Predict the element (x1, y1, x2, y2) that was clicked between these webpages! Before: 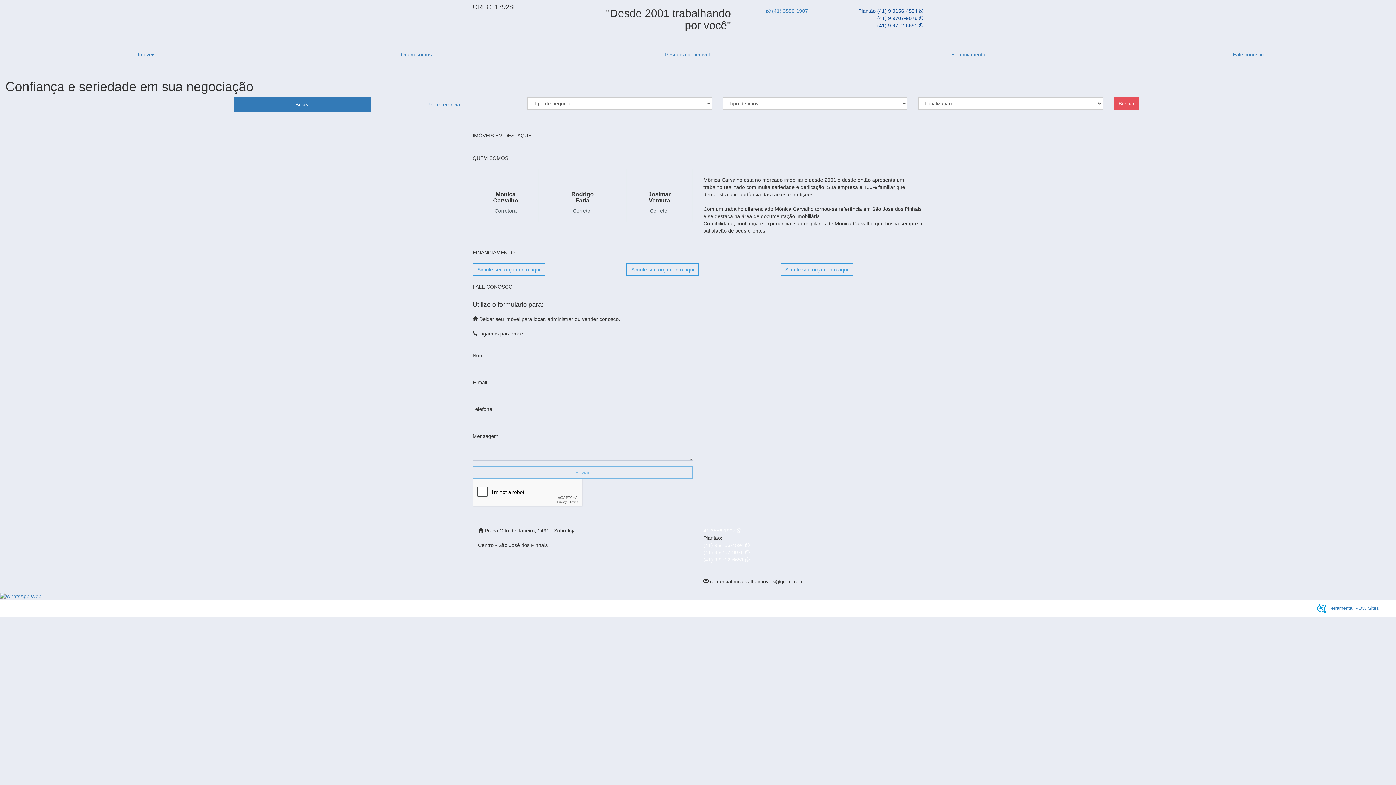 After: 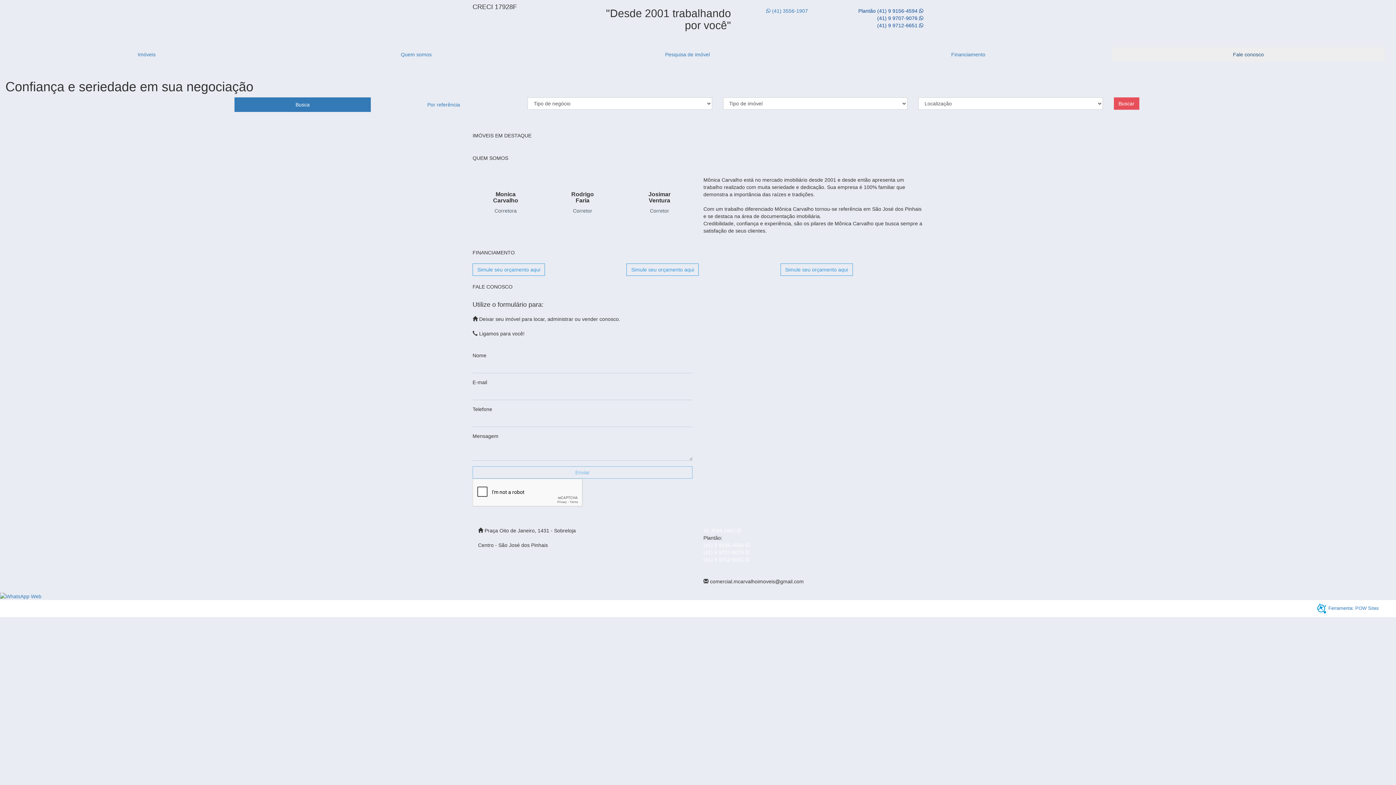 Action: label: Fale conosco bbox: (1112, 47, 1385, 61)